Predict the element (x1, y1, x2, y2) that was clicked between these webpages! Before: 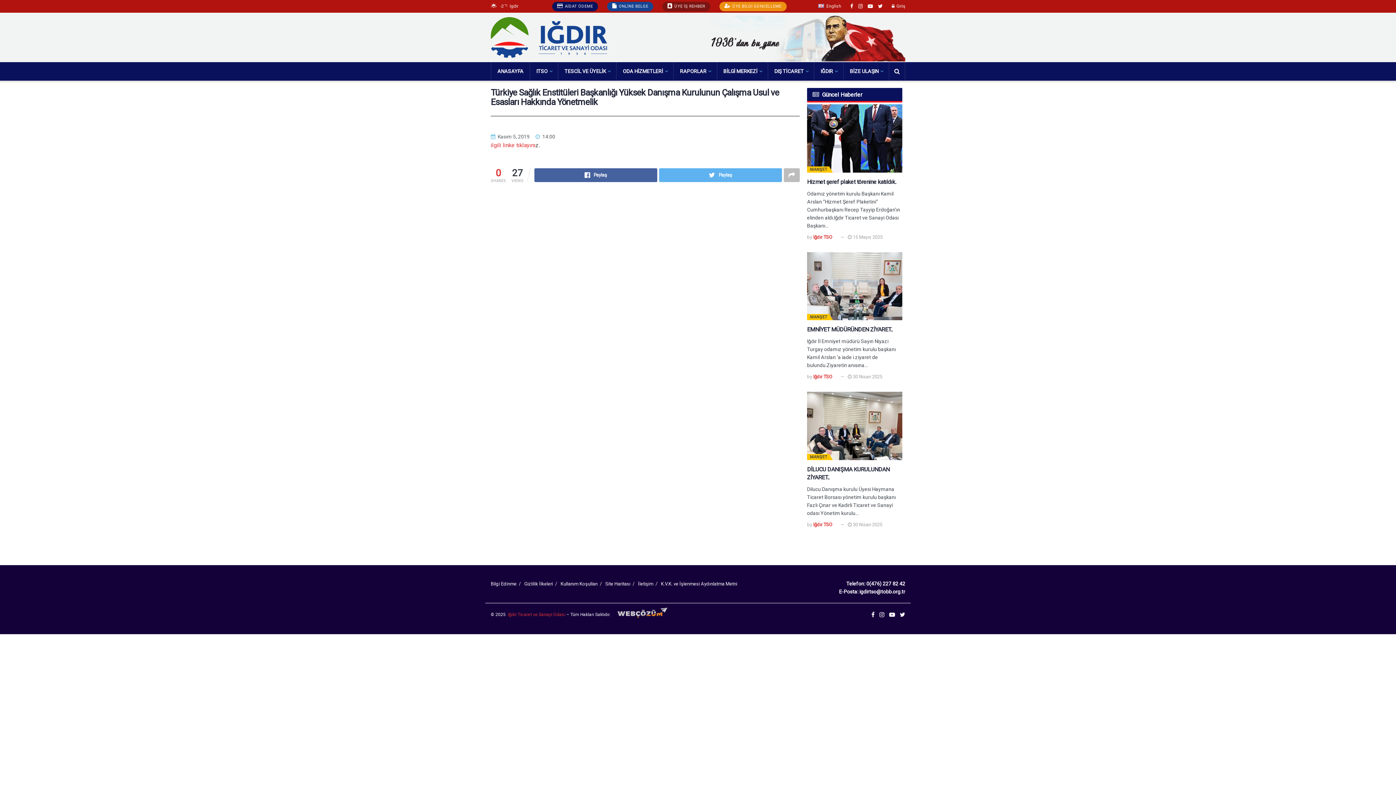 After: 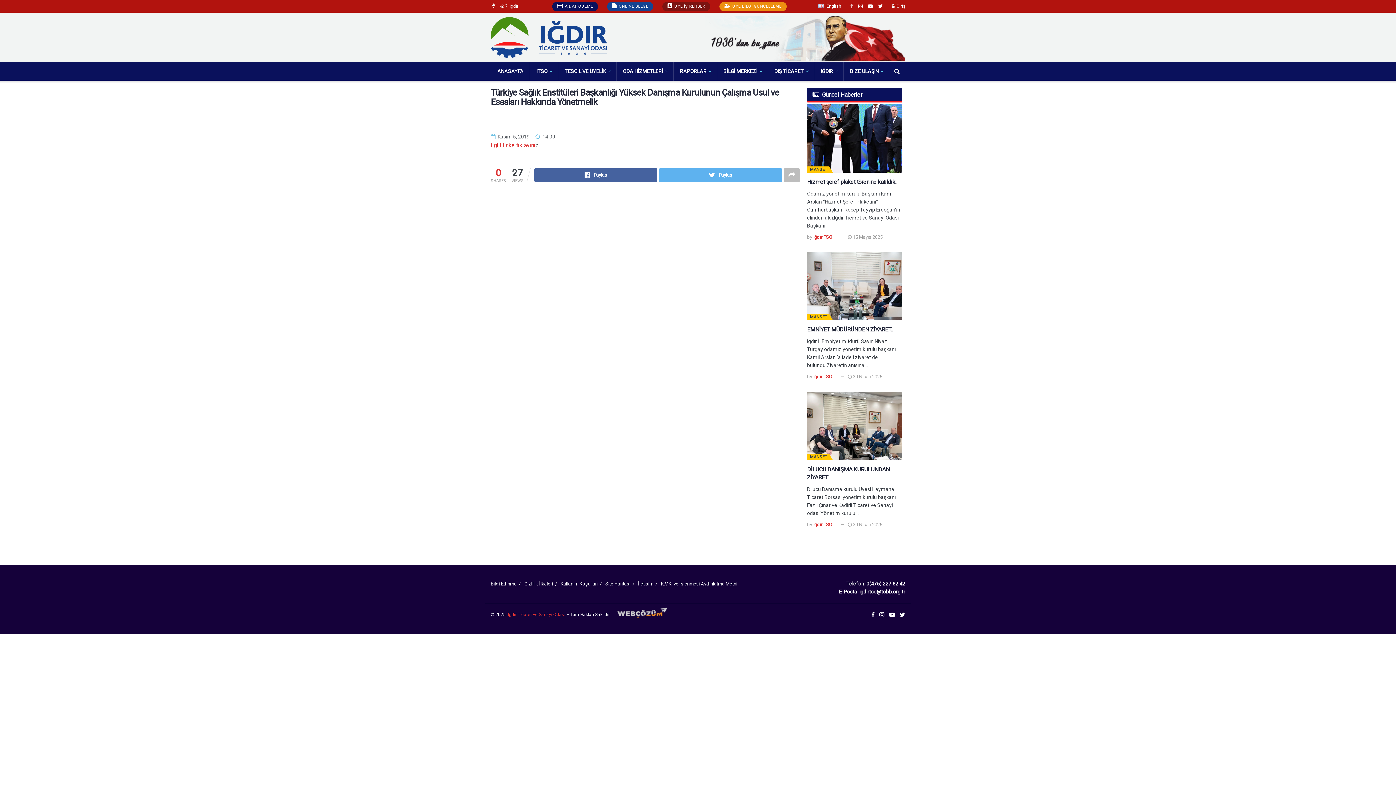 Action: bbox: (850, 0, 853, 12)